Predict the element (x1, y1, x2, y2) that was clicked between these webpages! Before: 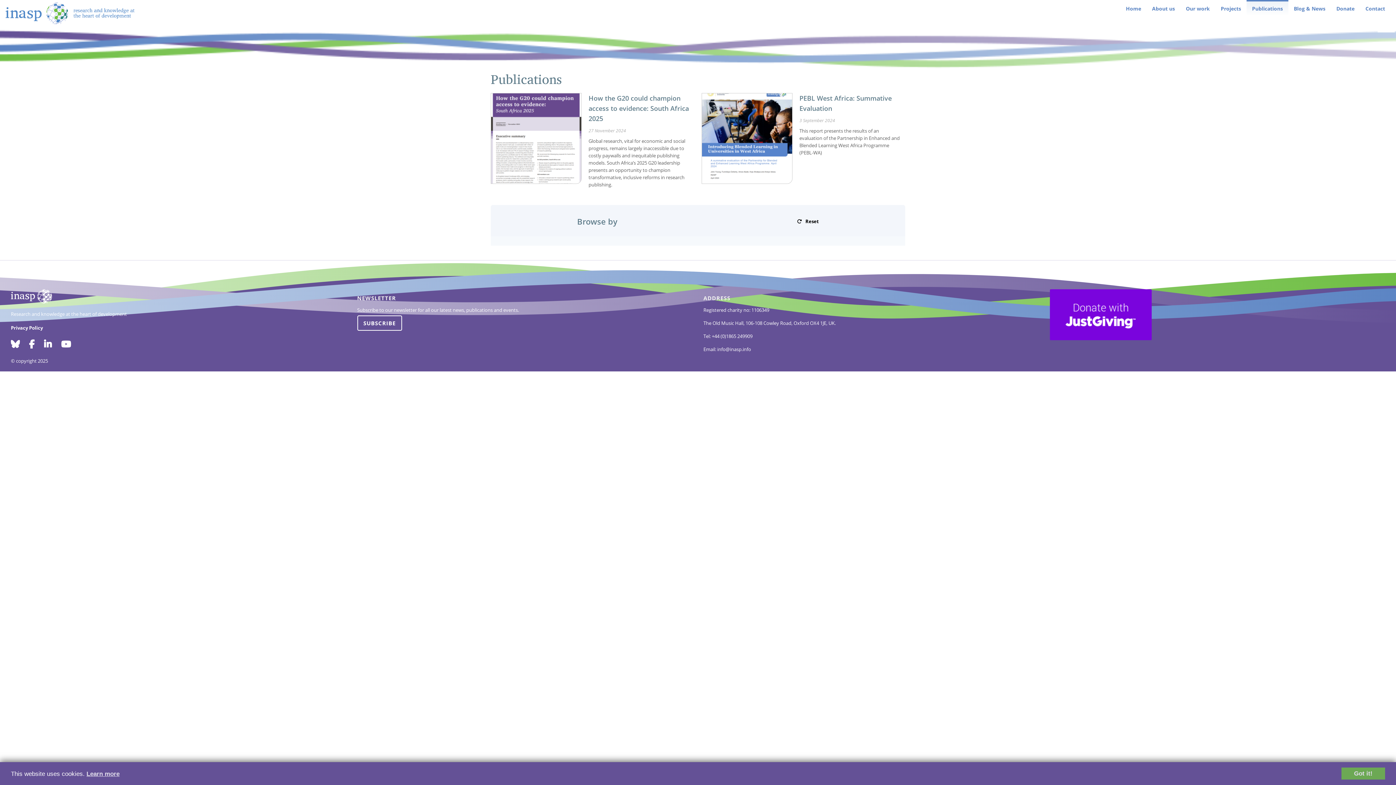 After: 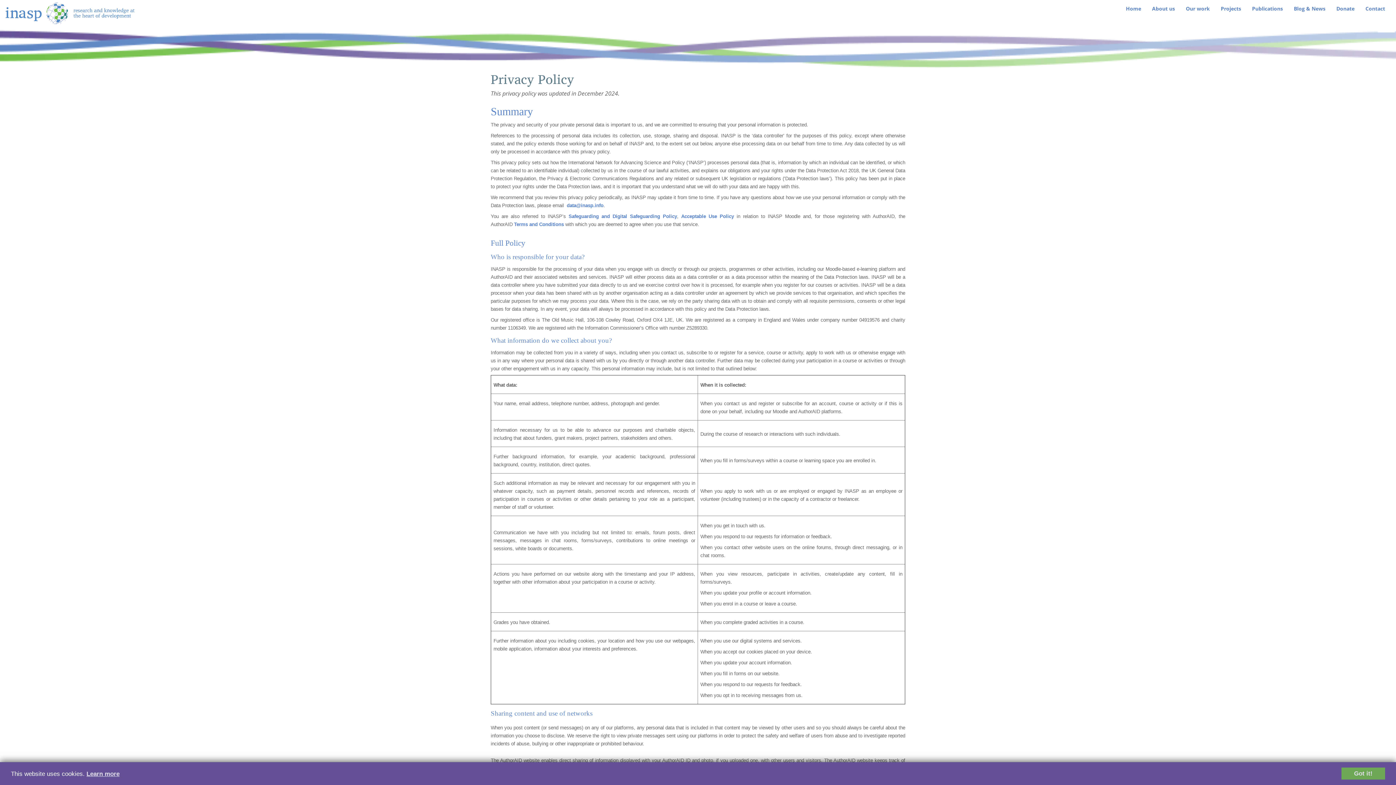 Action: bbox: (10, 324, 42, 331) label: Privacy Policy